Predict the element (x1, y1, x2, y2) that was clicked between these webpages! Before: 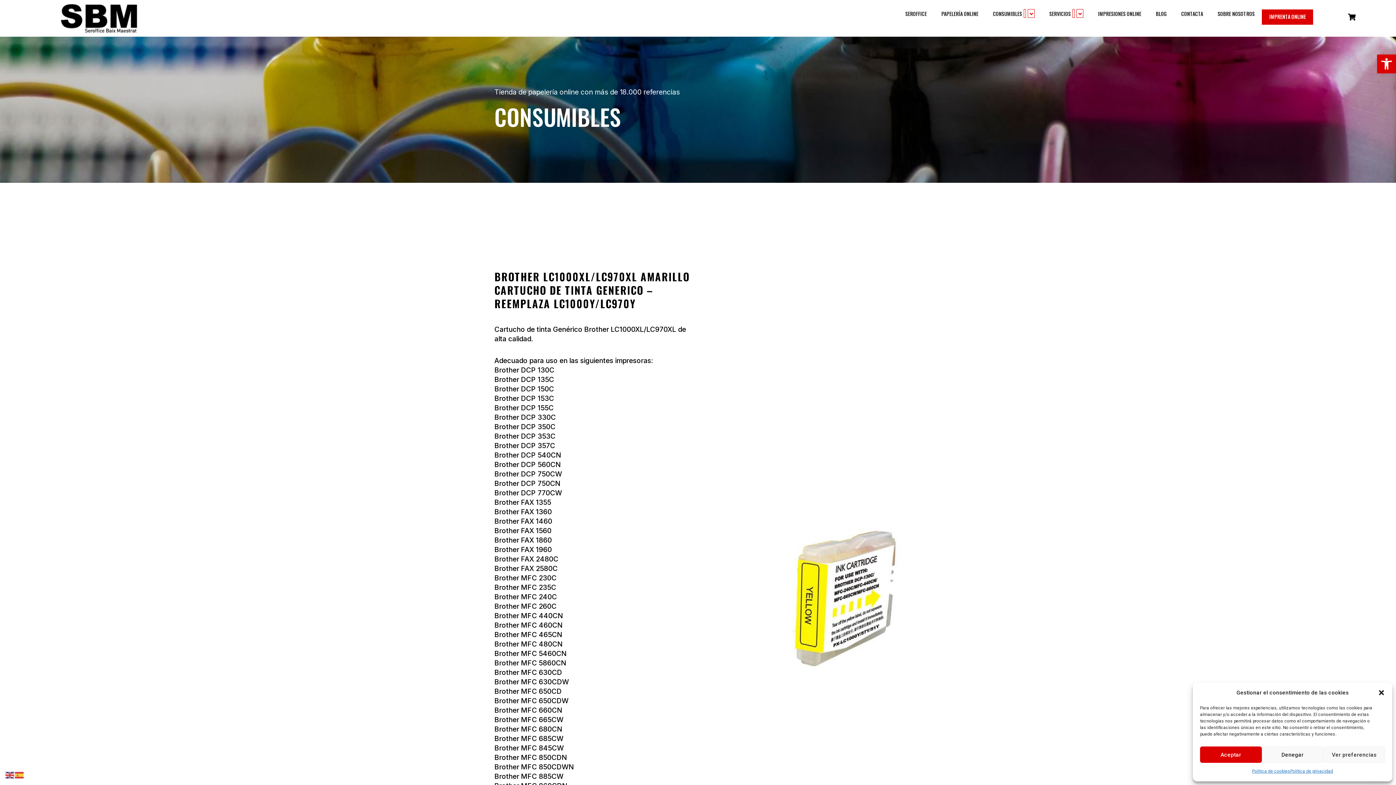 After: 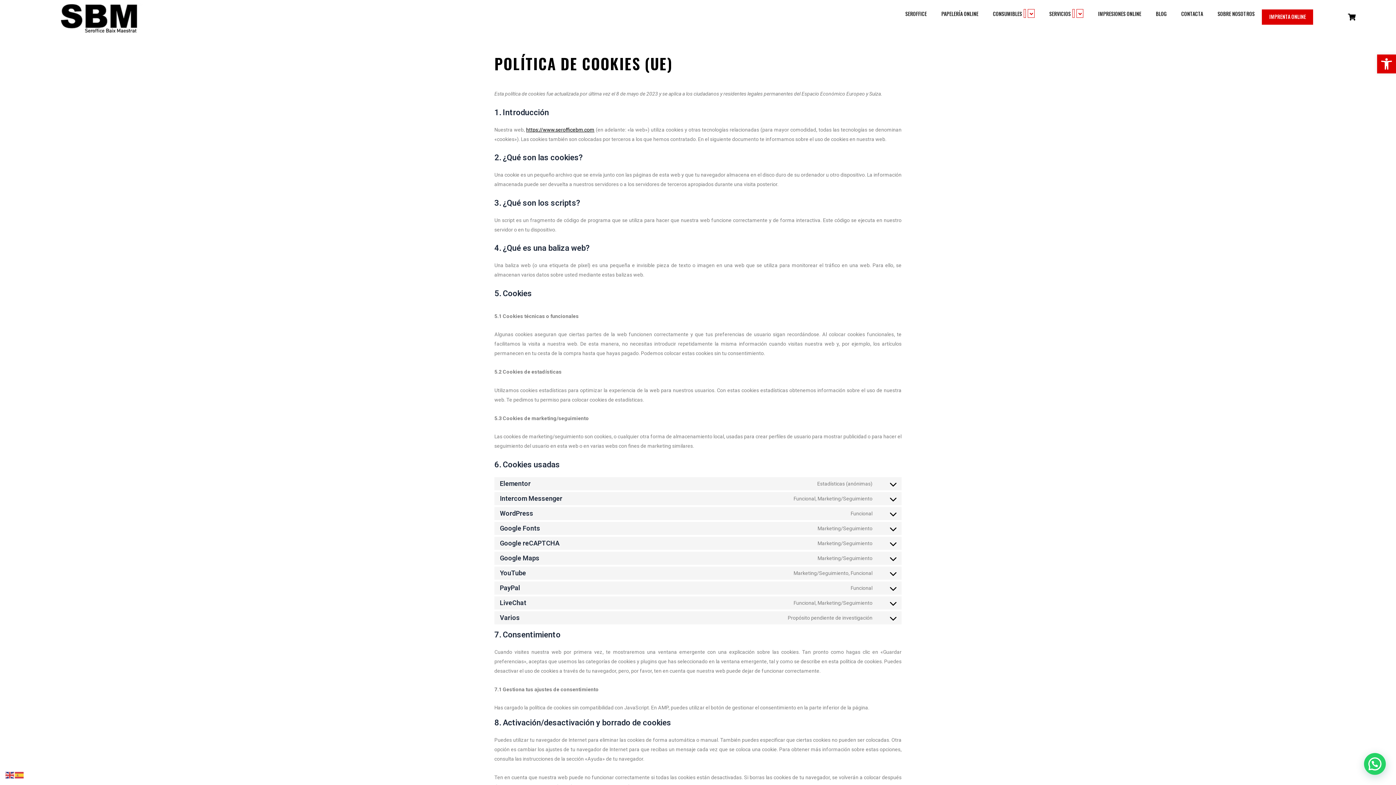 Action: bbox: (1252, 766, 1290, 776) label: Política de cookies